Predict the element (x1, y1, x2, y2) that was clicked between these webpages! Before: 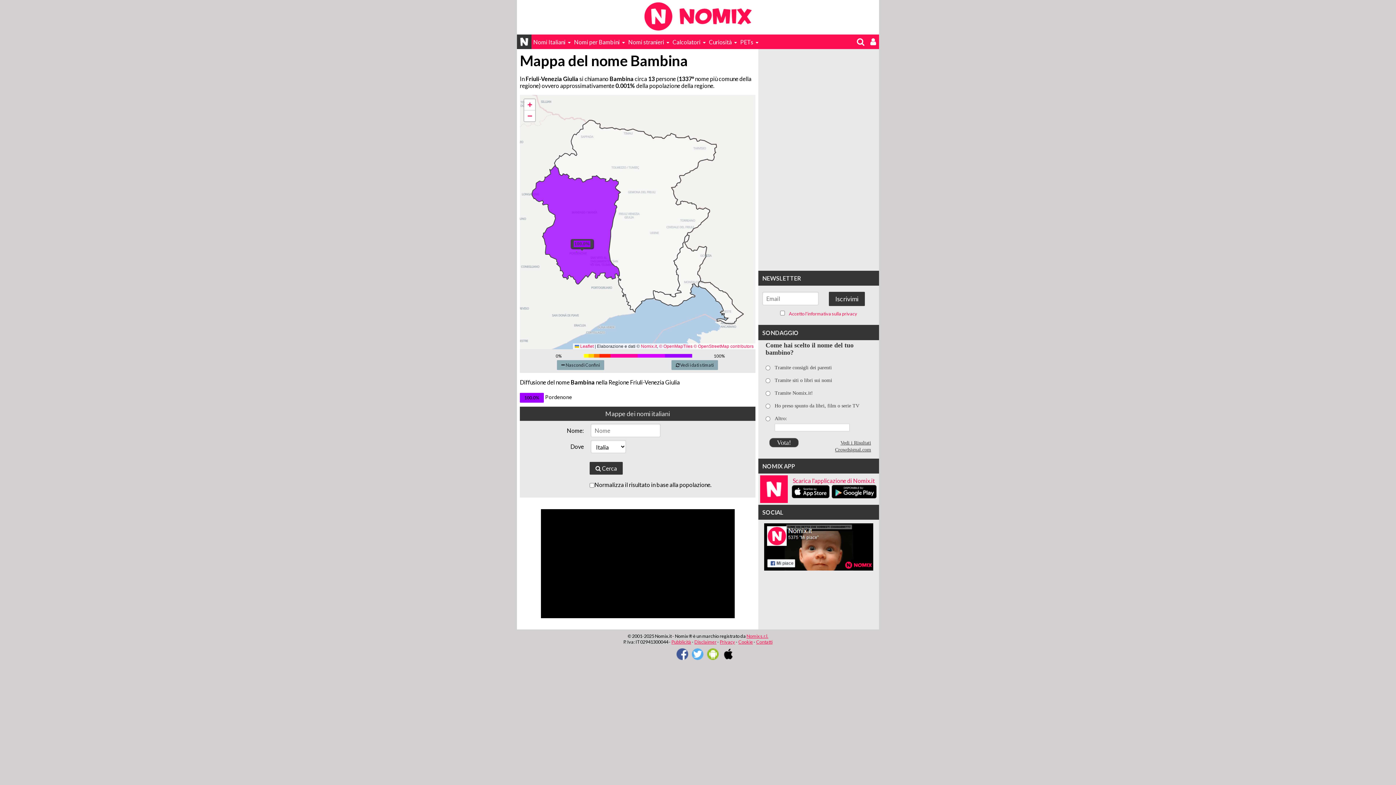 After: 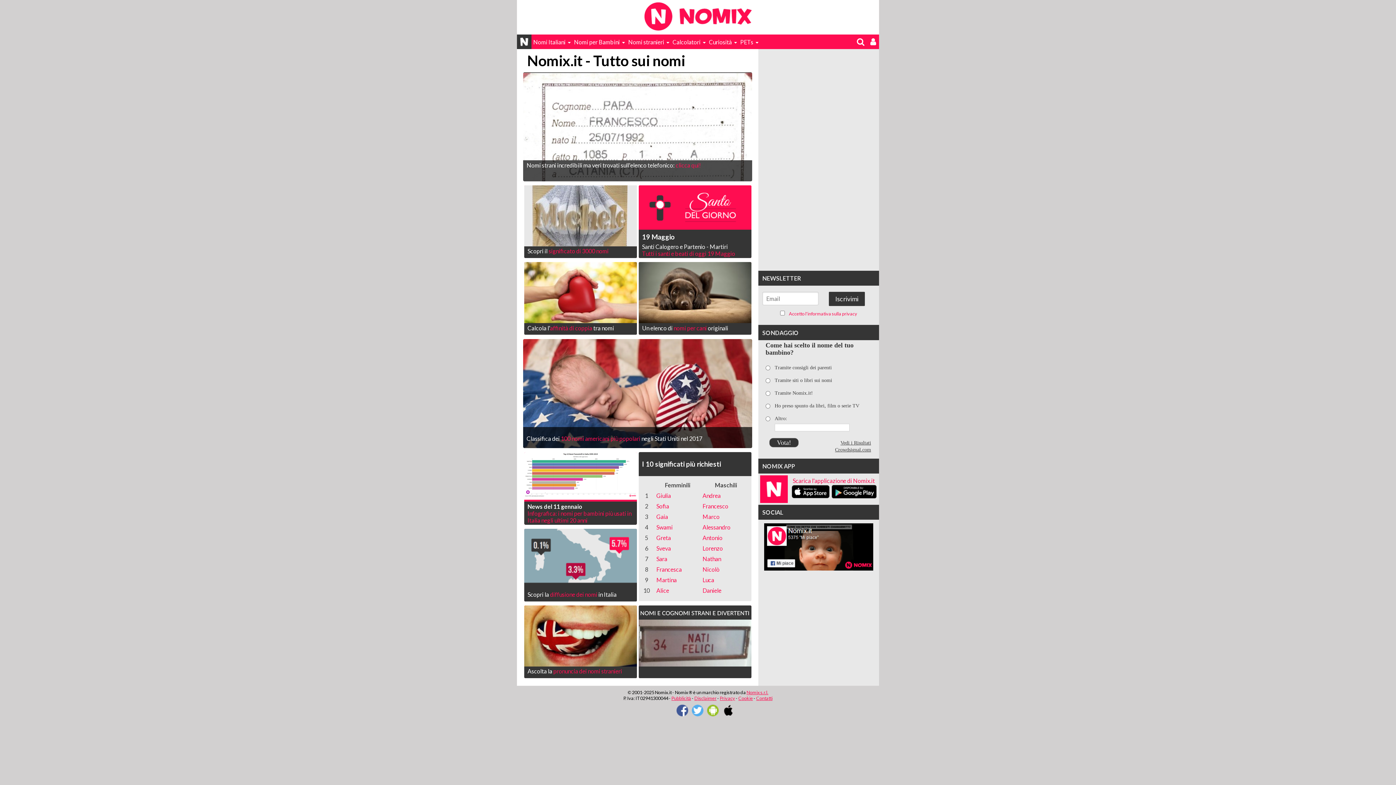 Action: bbox: (517, 34, 531, 49)